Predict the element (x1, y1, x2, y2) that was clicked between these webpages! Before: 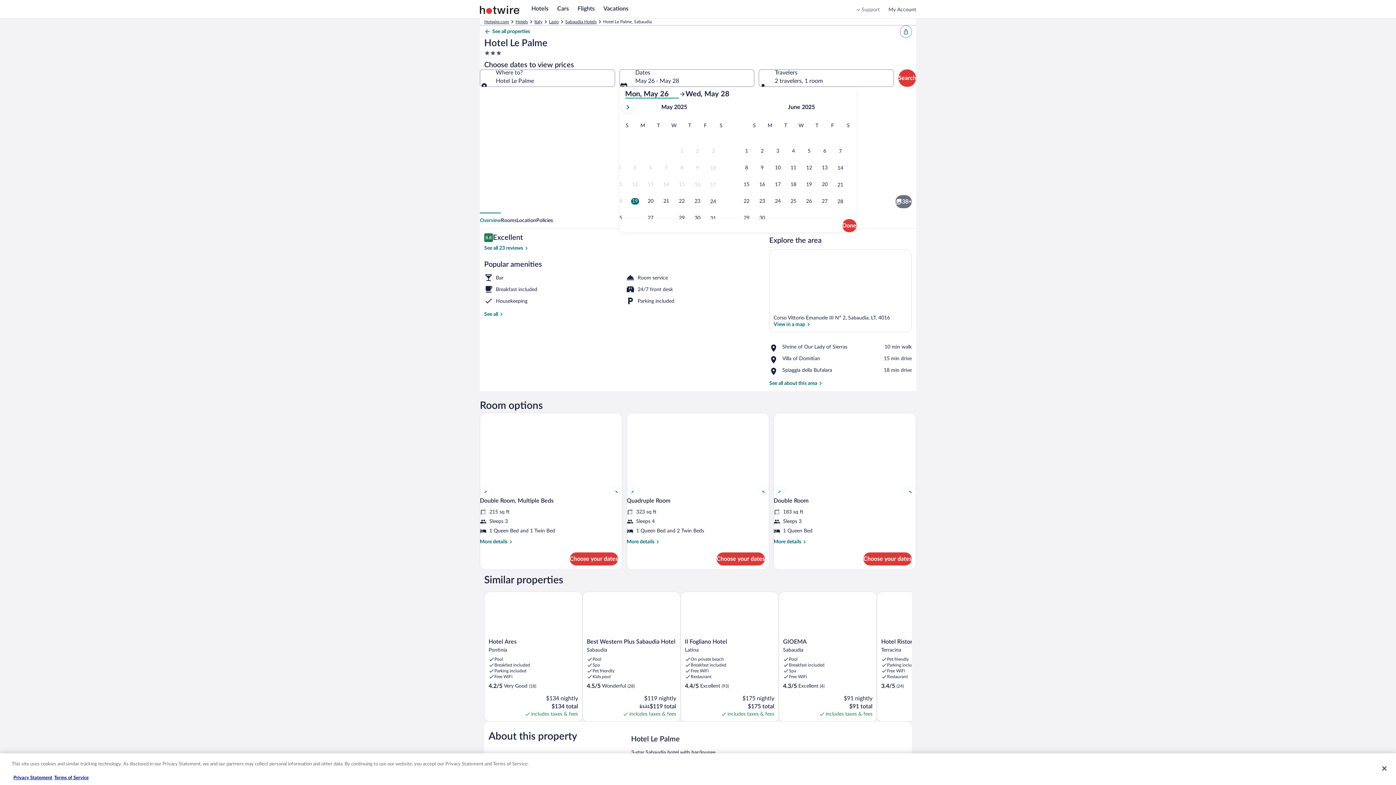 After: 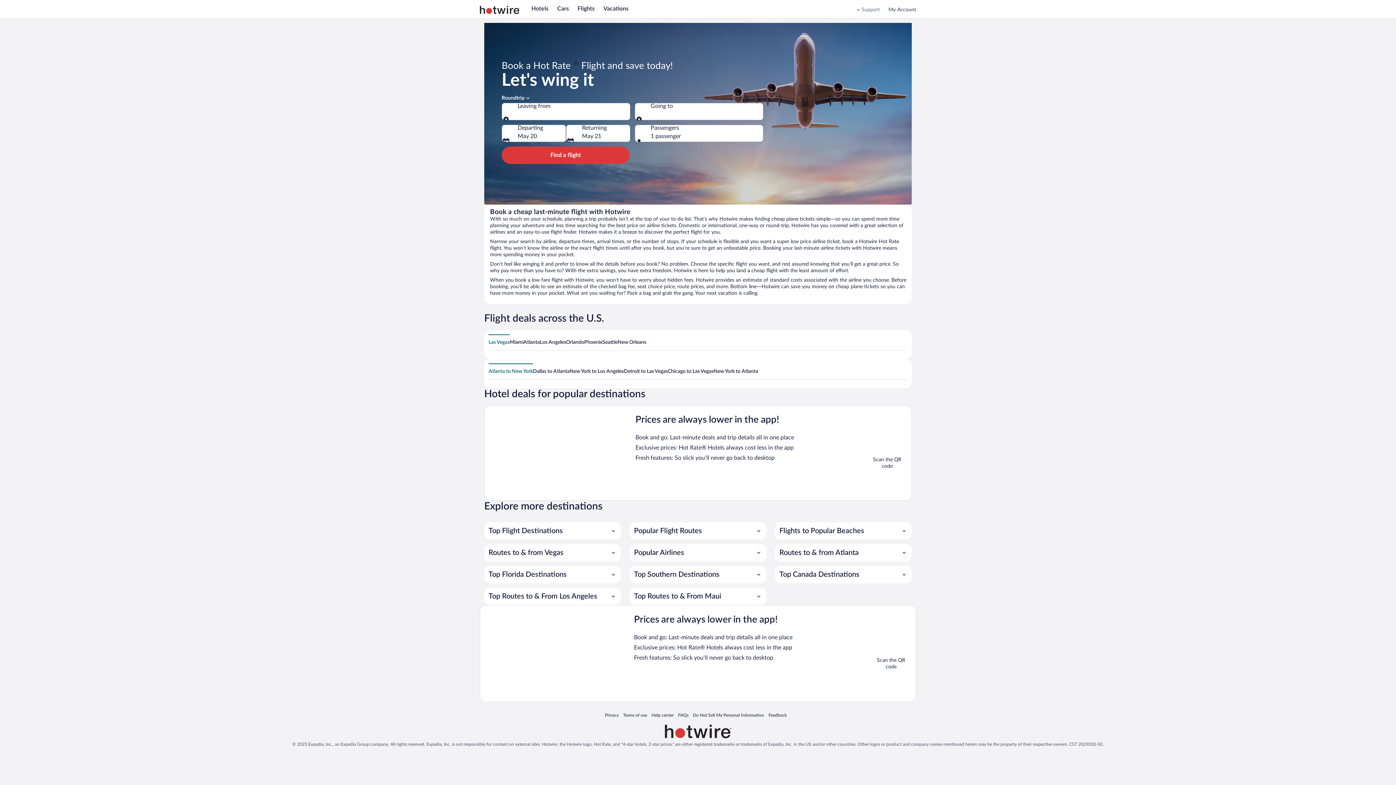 Action: bbox: (577, 5, 594, 11) label: Flights